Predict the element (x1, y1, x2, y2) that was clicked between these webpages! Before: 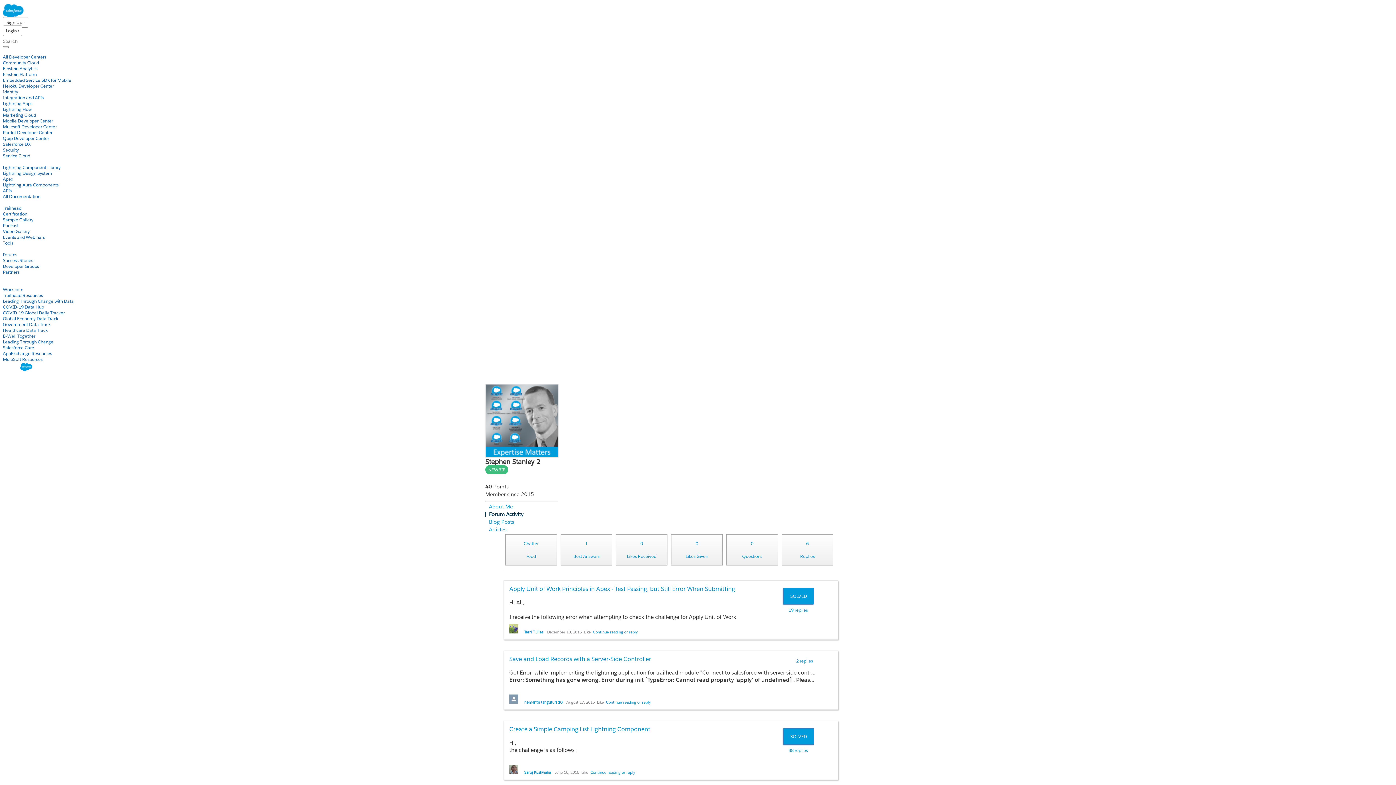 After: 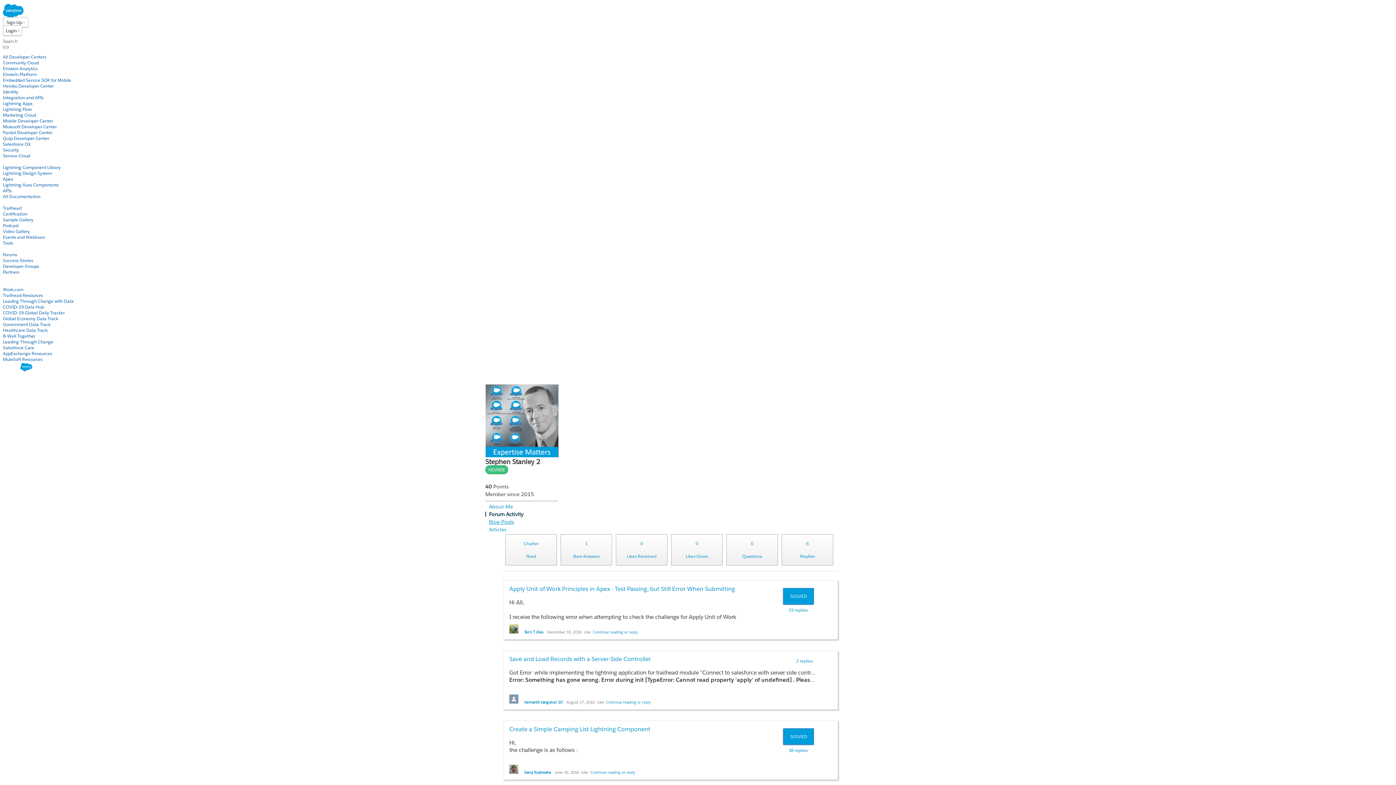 Action: label: Blog Posts bbox: (489, 518, 514, 525)